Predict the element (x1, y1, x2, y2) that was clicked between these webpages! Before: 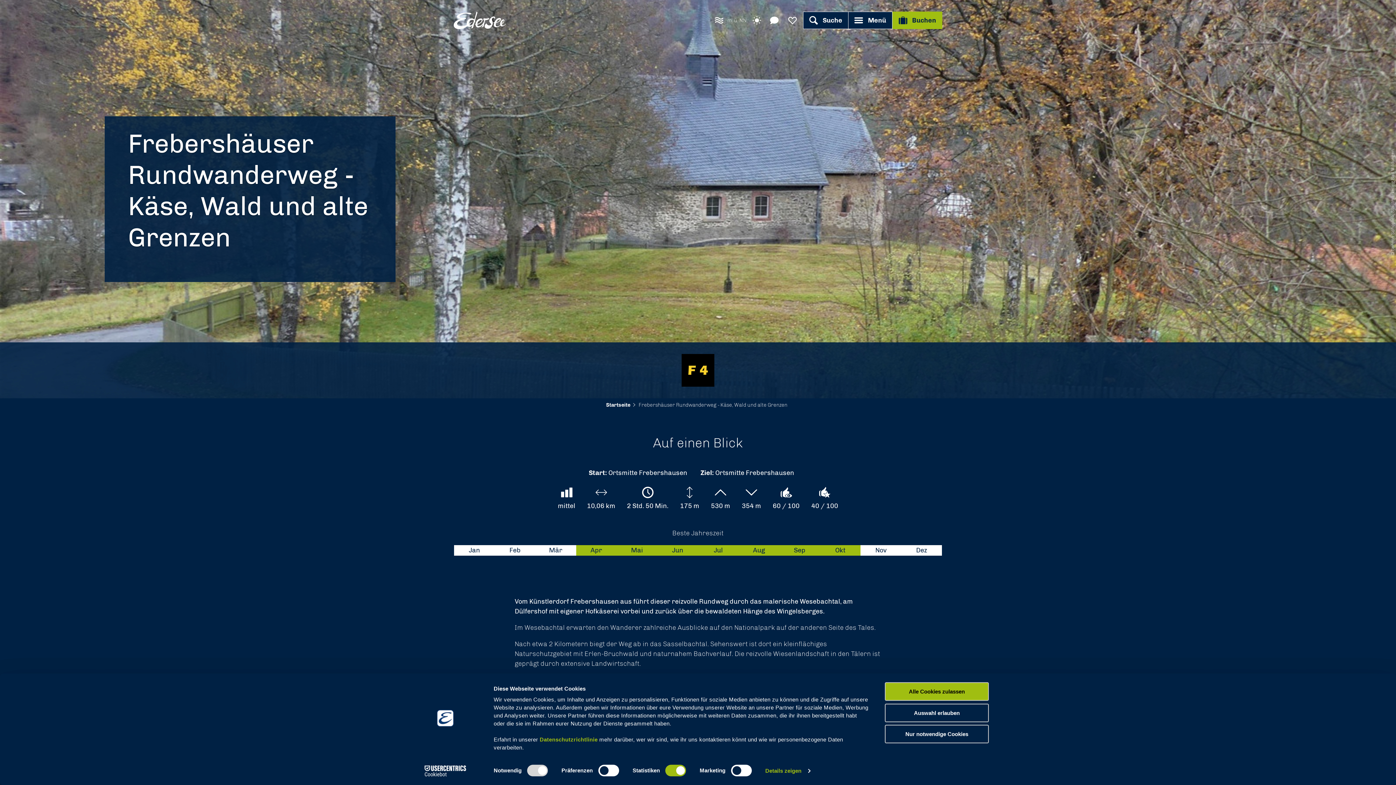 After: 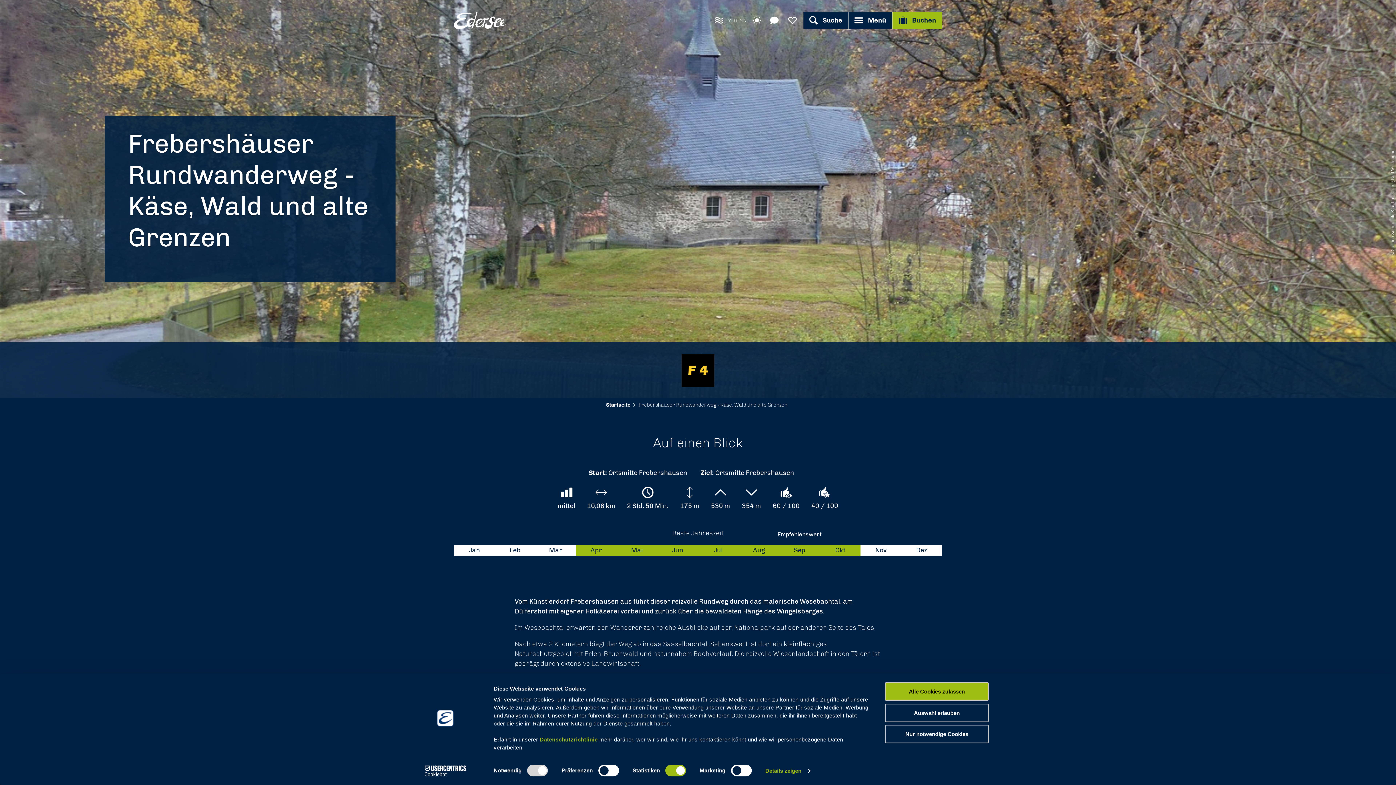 Action: bbox: (779, 545, 820, 556) label: Sep